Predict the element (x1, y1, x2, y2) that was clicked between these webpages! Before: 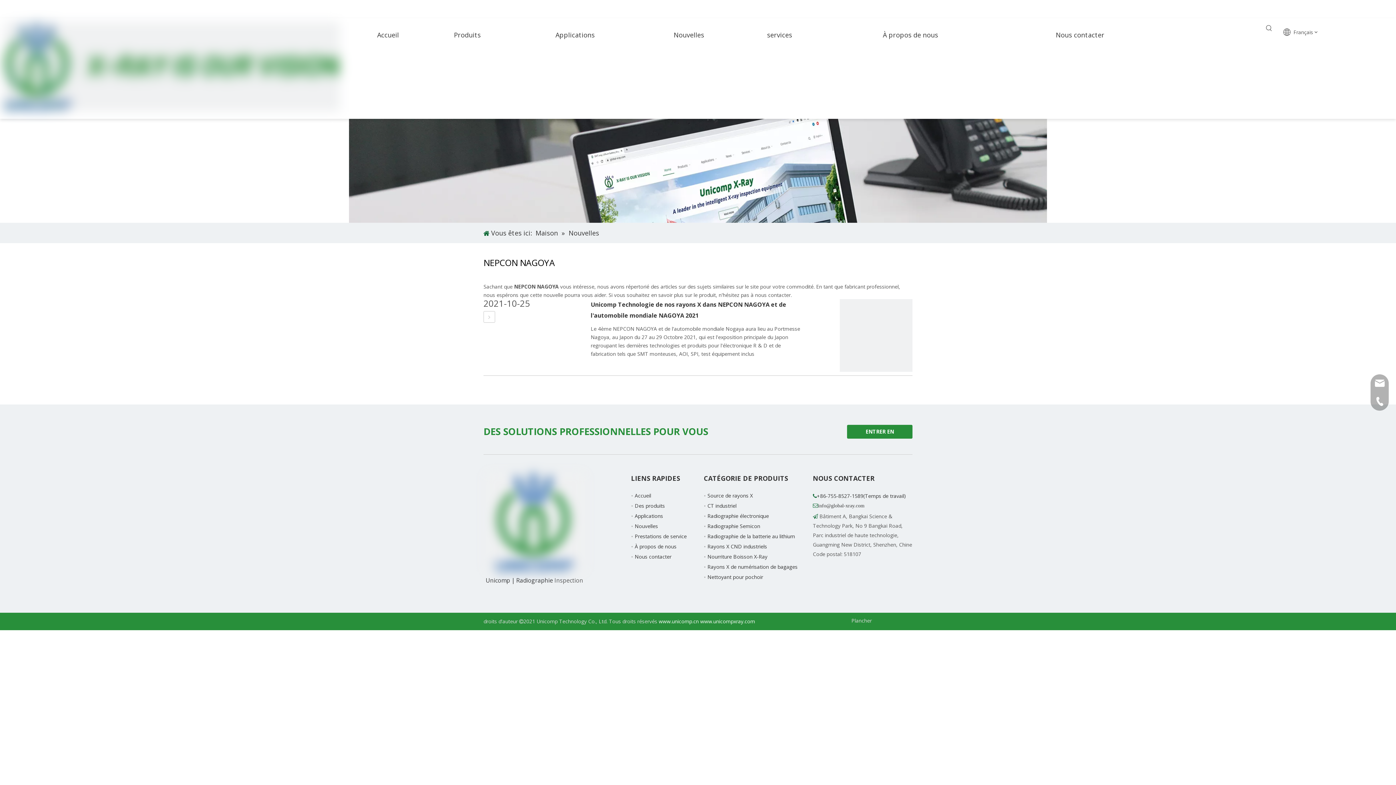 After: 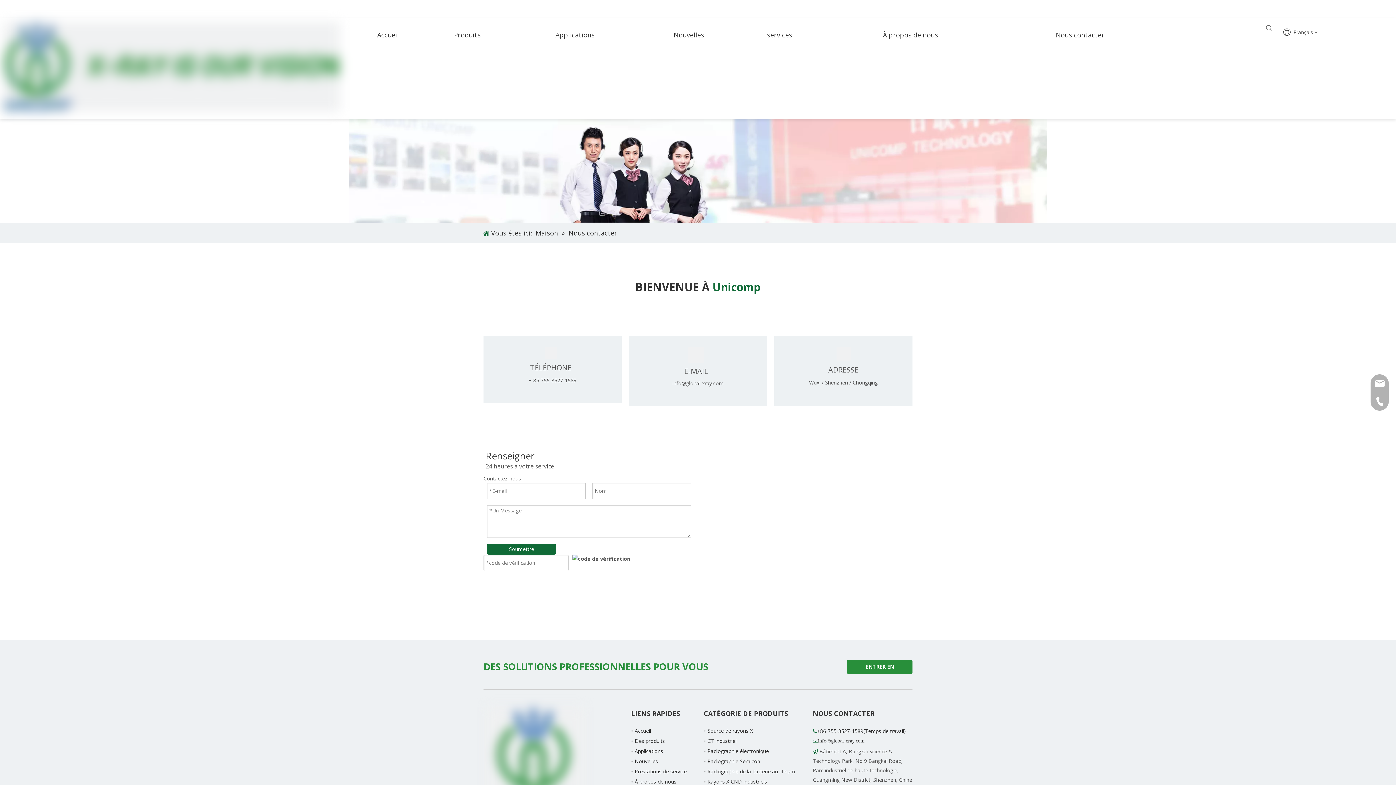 Action: bbox: (634, 553, 671, 560) label: Nous contacter